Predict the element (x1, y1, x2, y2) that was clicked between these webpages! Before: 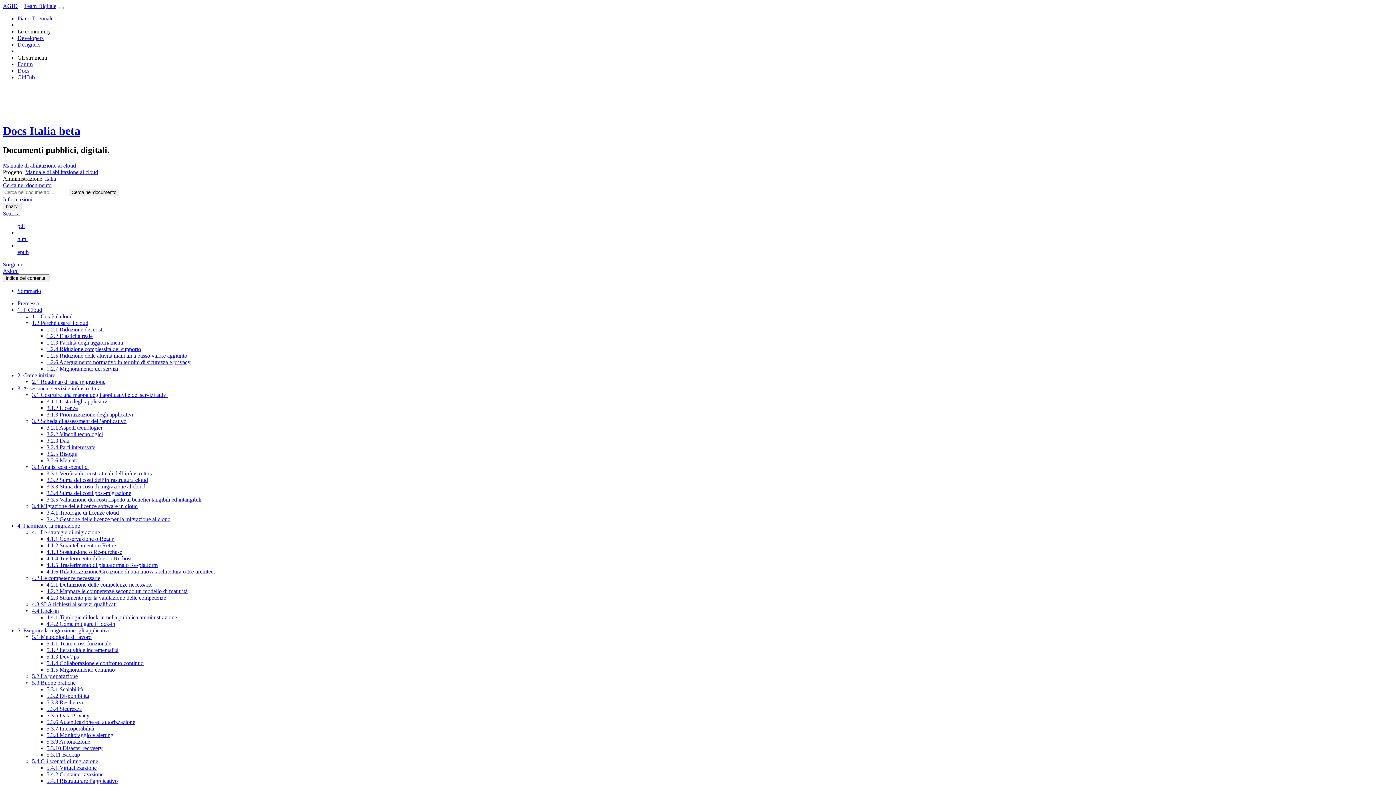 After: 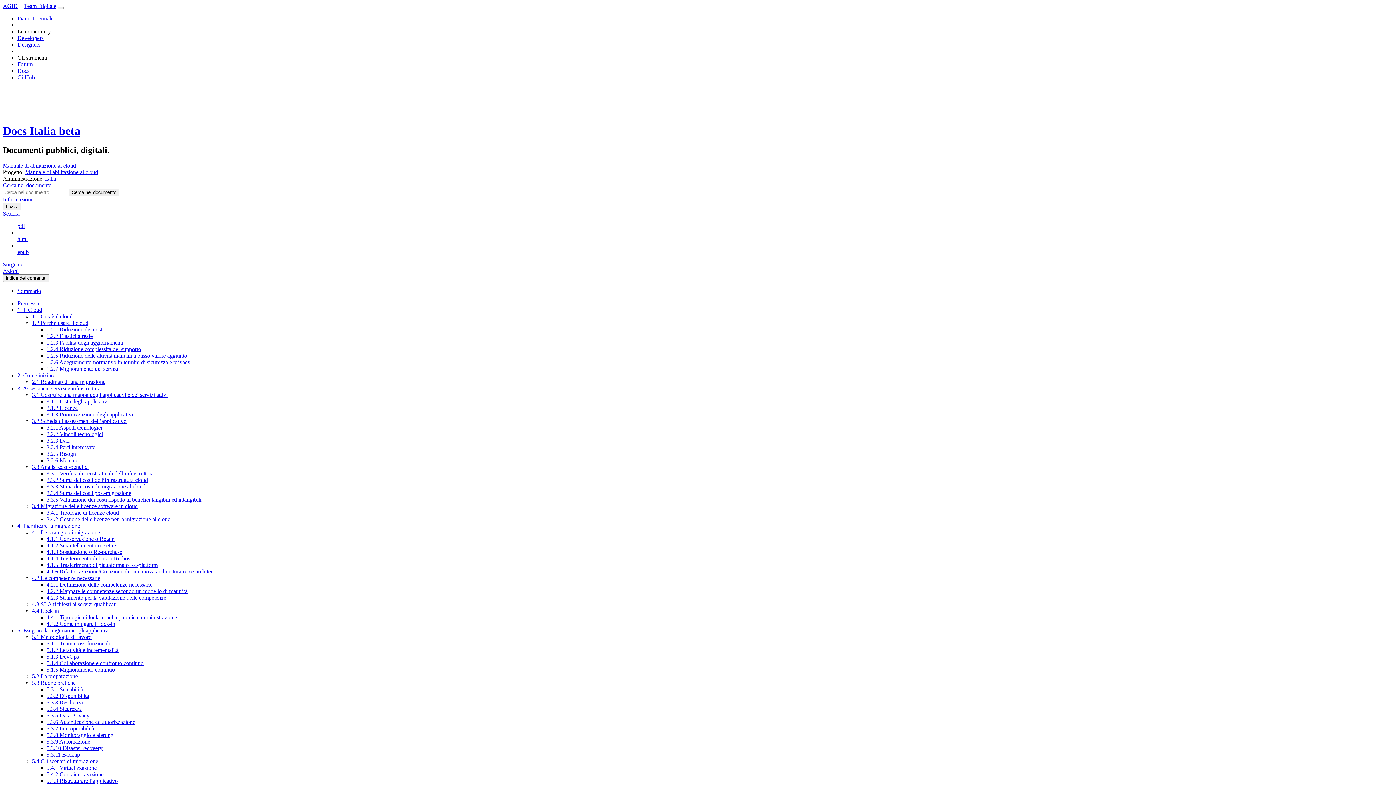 Action: bbox: (46, 765, 96, 771) label: 5.4.1 Virtualizzazione